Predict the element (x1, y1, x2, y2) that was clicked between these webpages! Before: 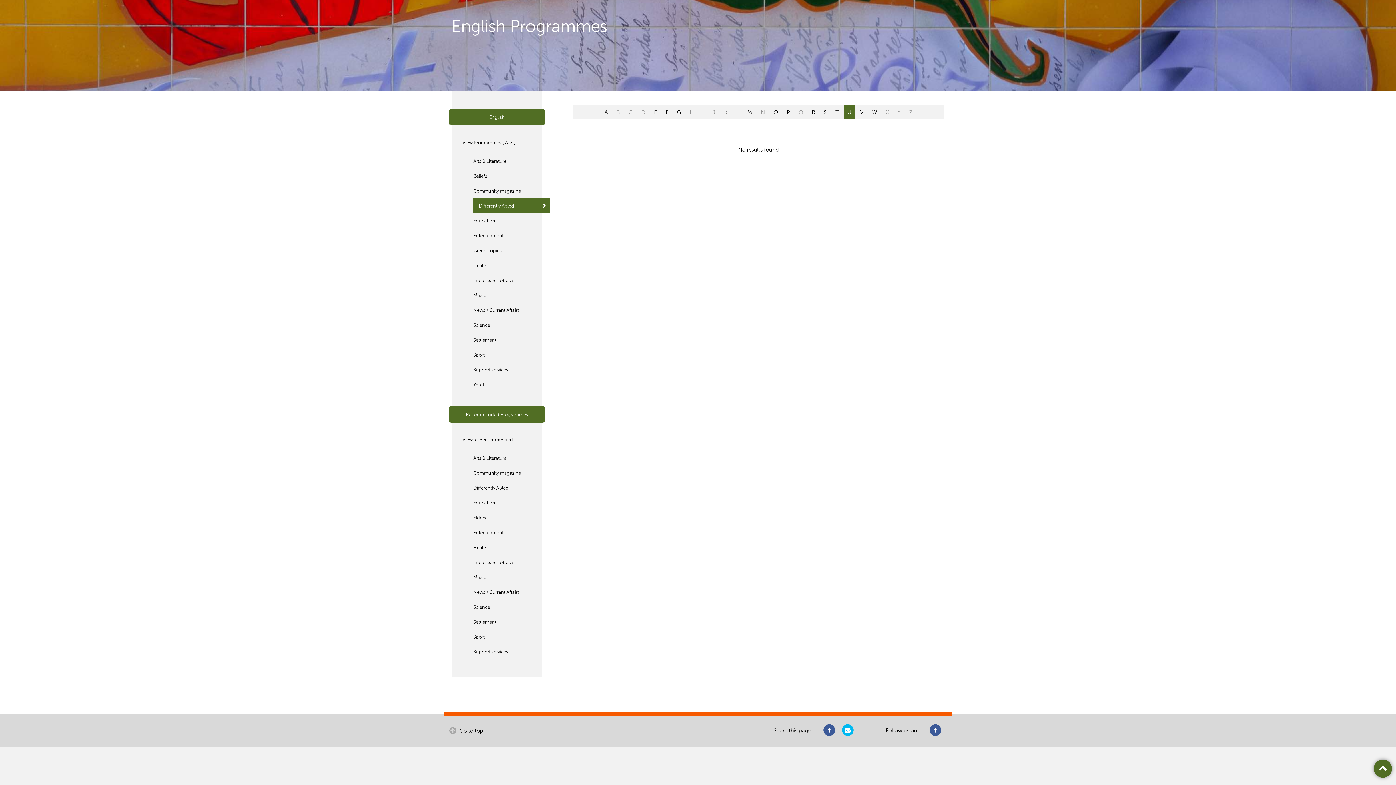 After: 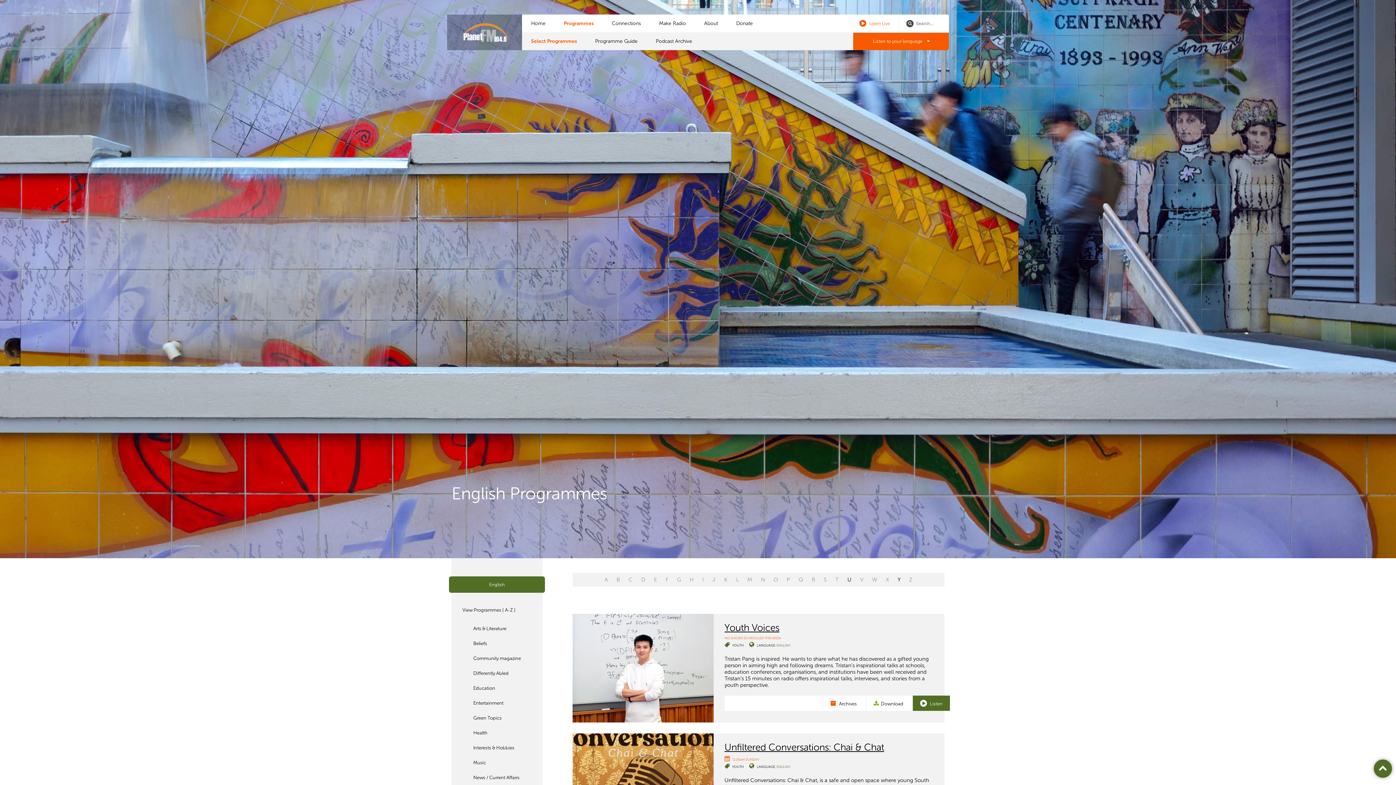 Action: bbox: (473, 377, 542, 392) label: Youth